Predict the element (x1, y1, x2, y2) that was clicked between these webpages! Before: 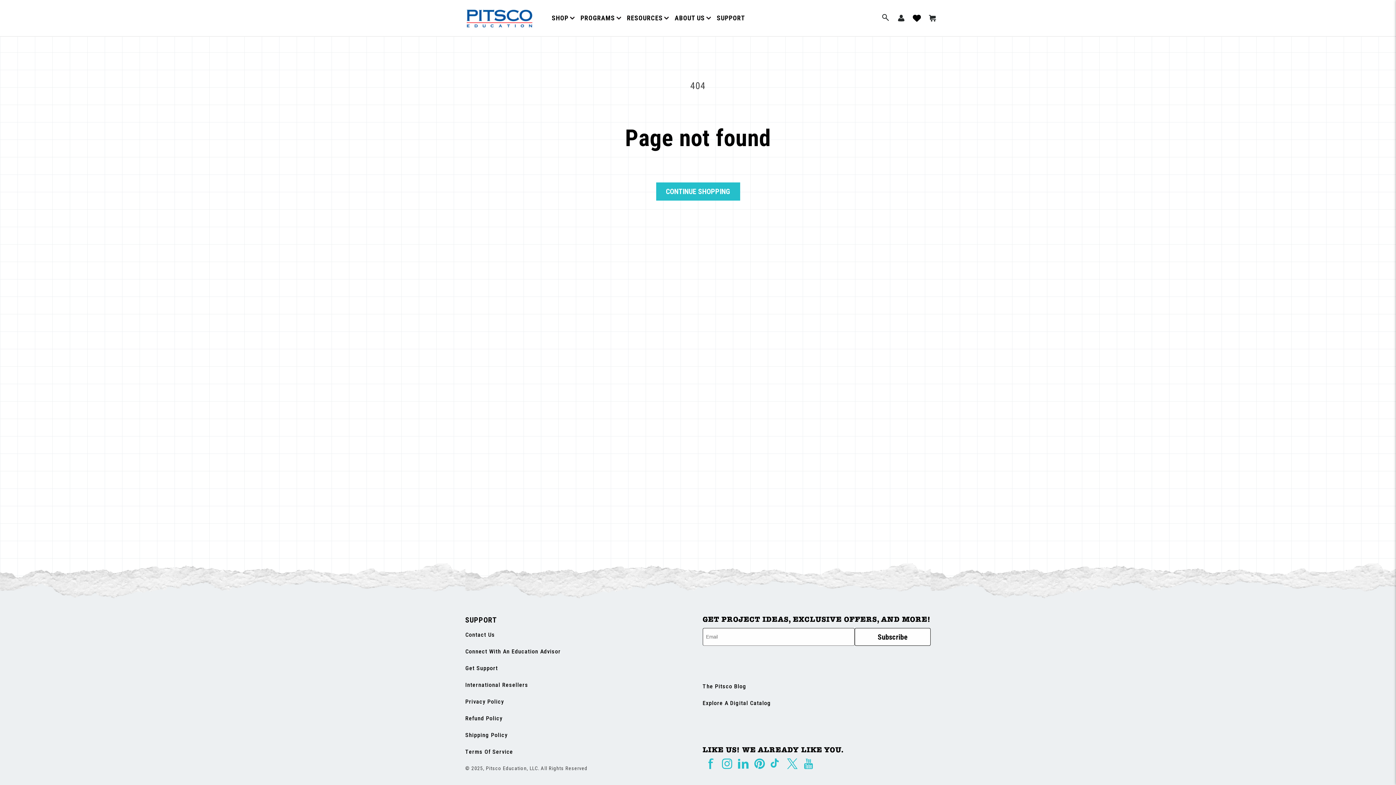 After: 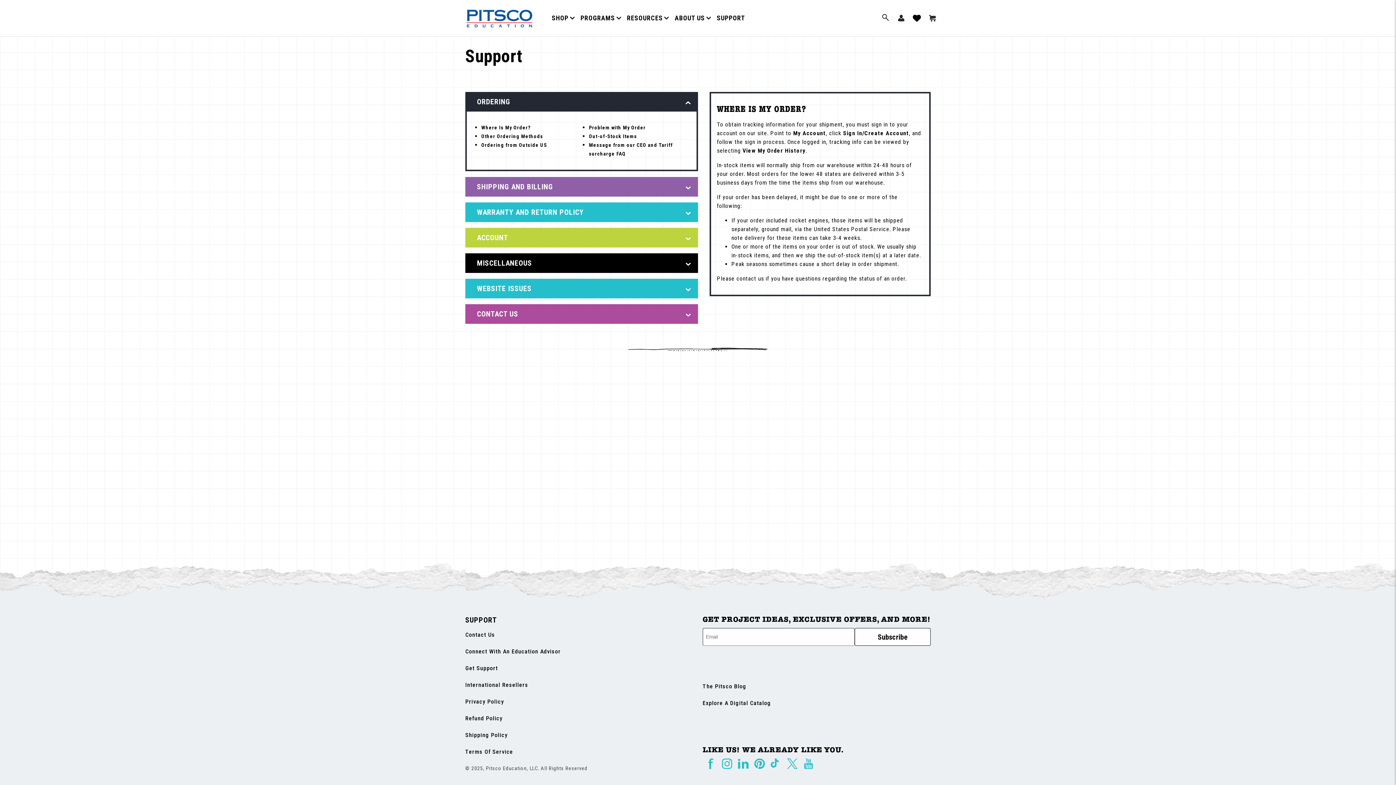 Action: bbox: (465, 665, 498, 672) label: Get Support